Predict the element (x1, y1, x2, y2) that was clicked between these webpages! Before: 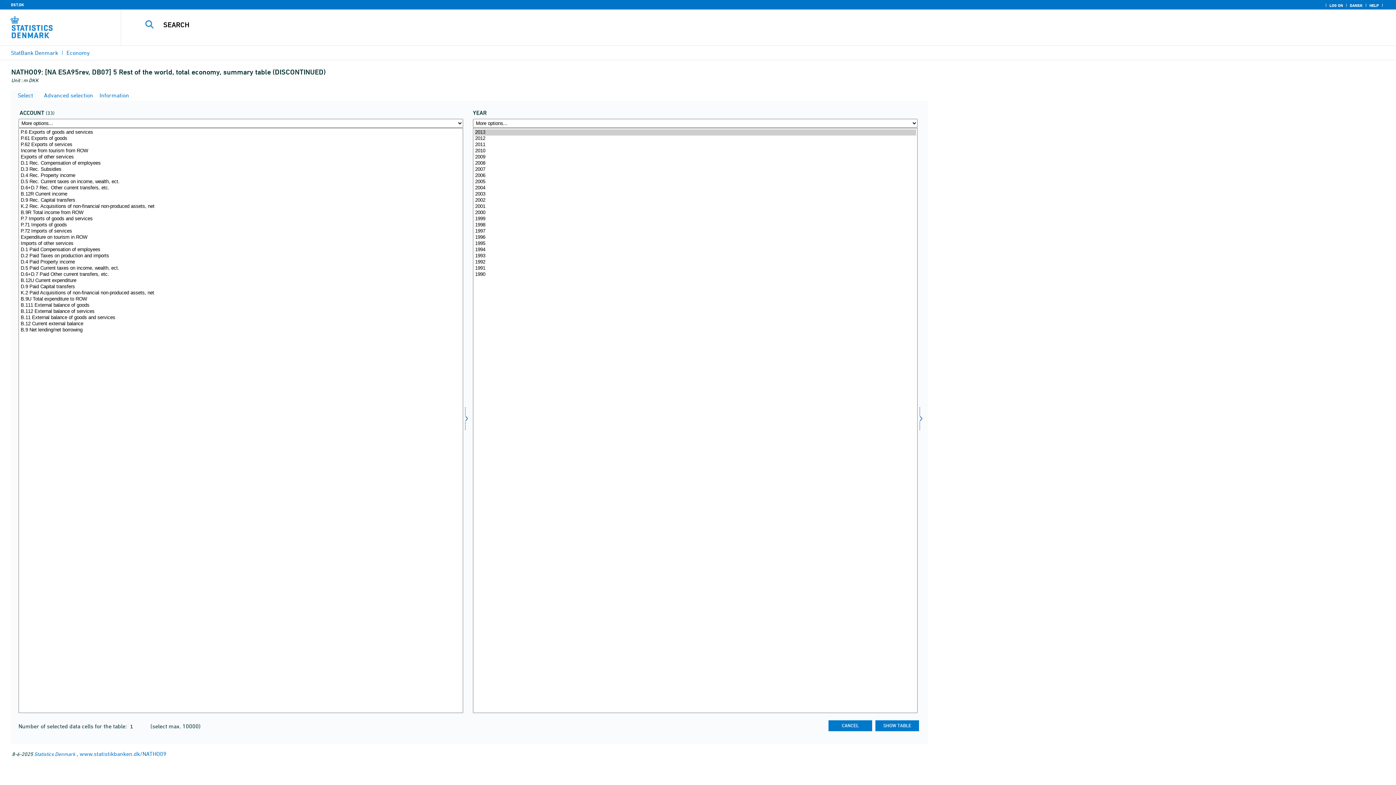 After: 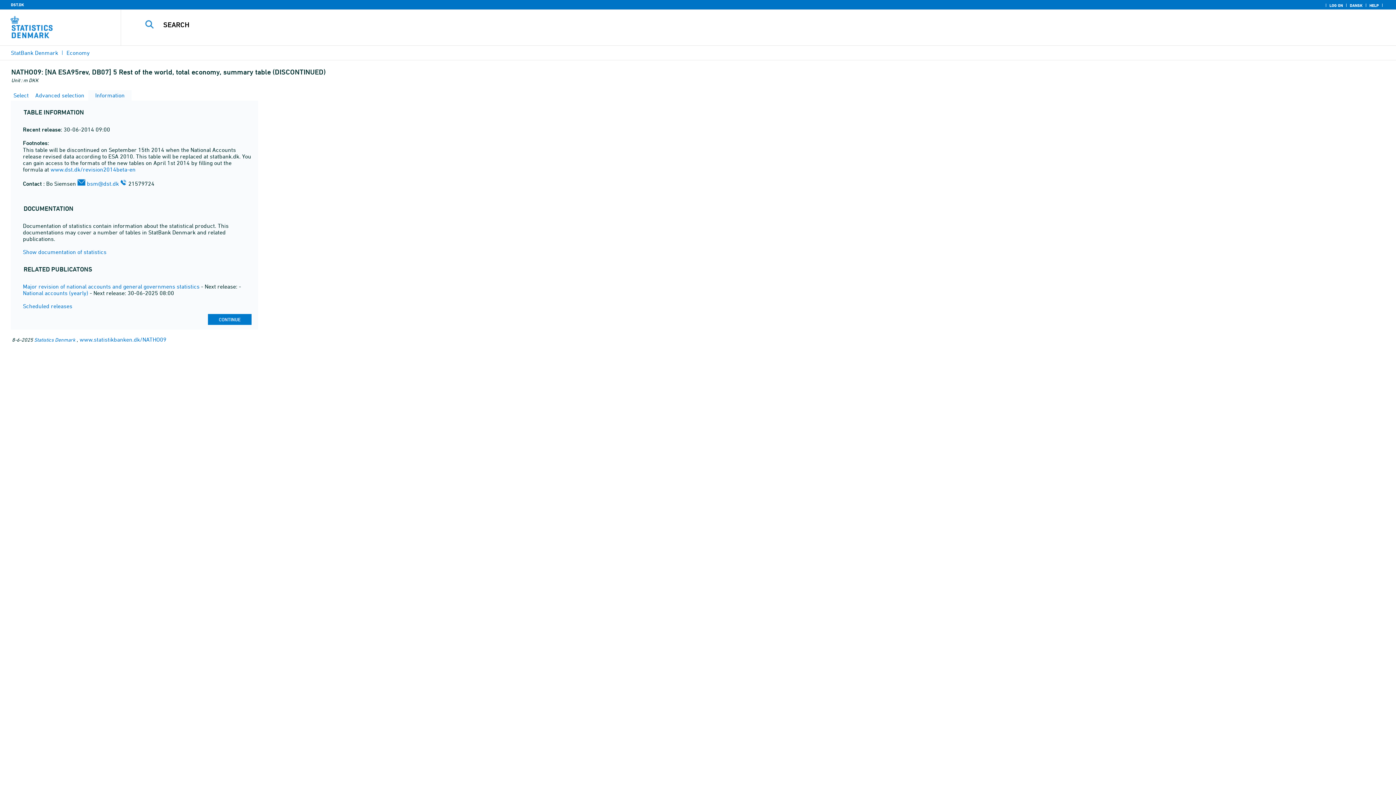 Action: bbox: (98, 92, 129, 98) label:  Information